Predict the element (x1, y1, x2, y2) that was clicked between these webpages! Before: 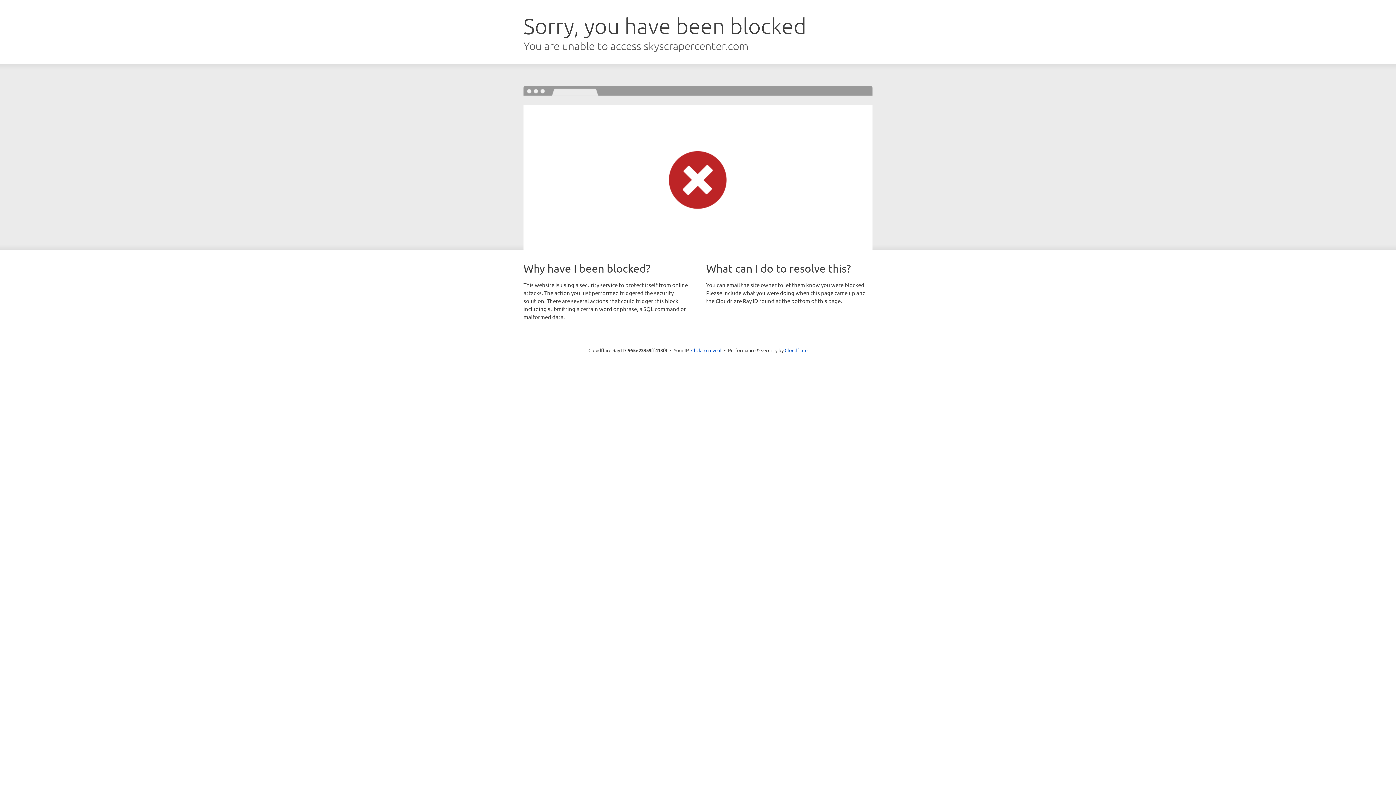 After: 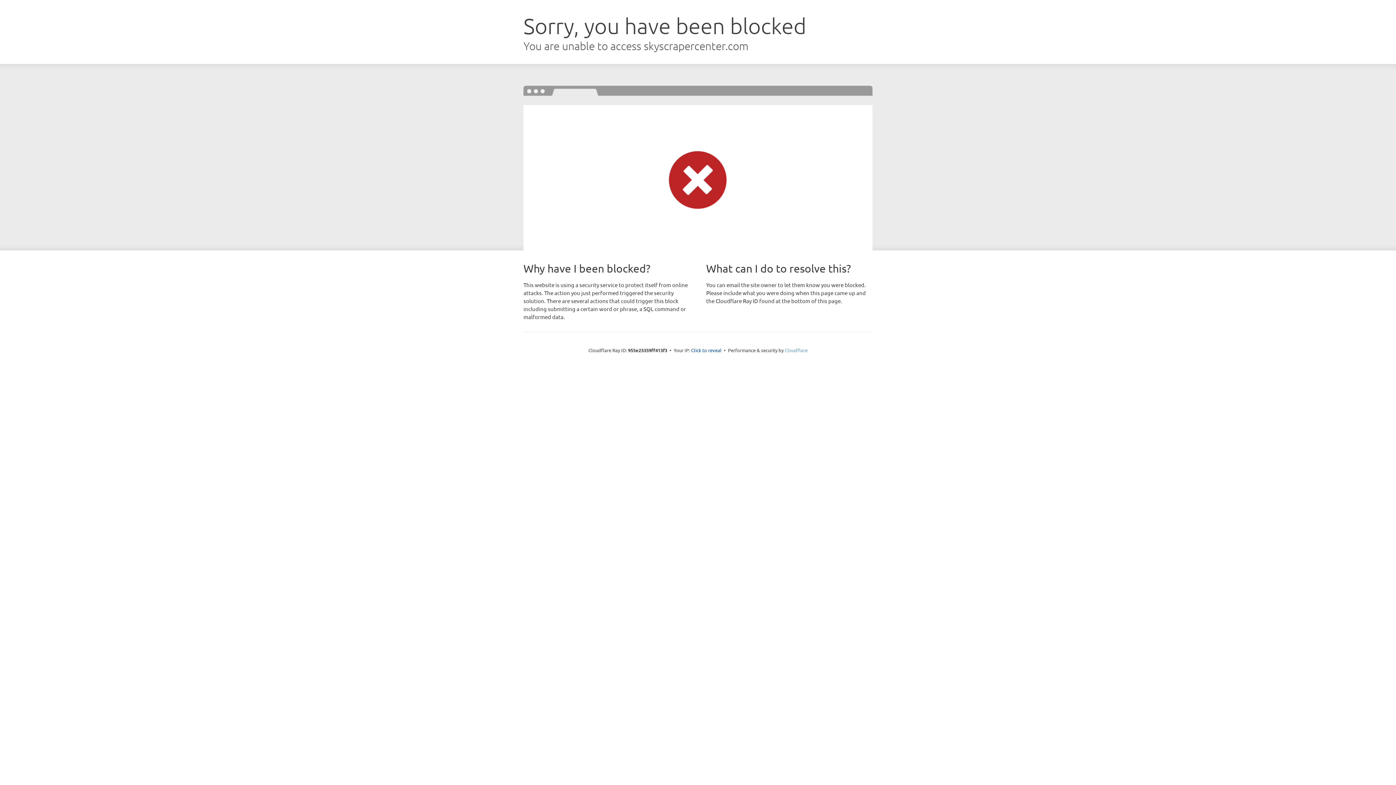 Action: label: Cloudflare bbox: (784, 347, 807, 353)